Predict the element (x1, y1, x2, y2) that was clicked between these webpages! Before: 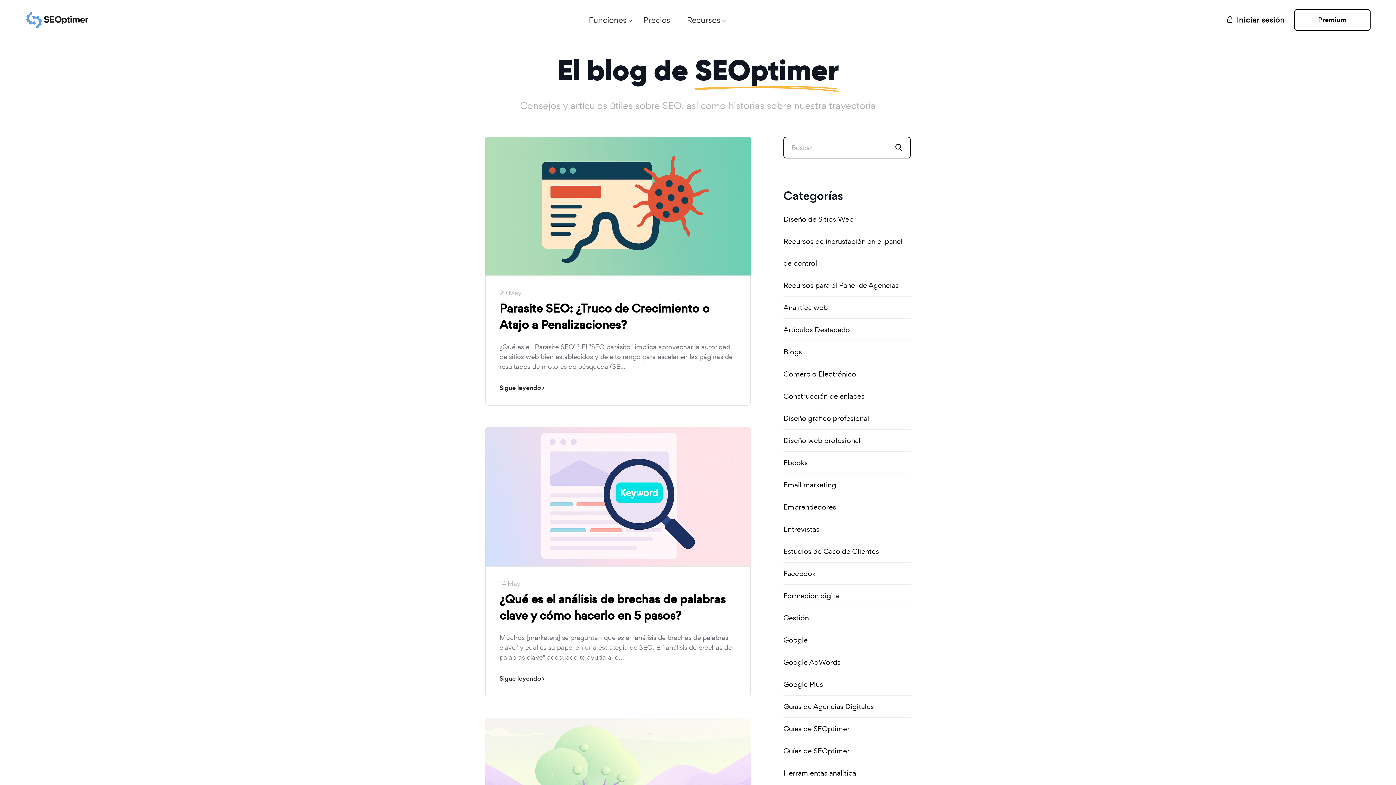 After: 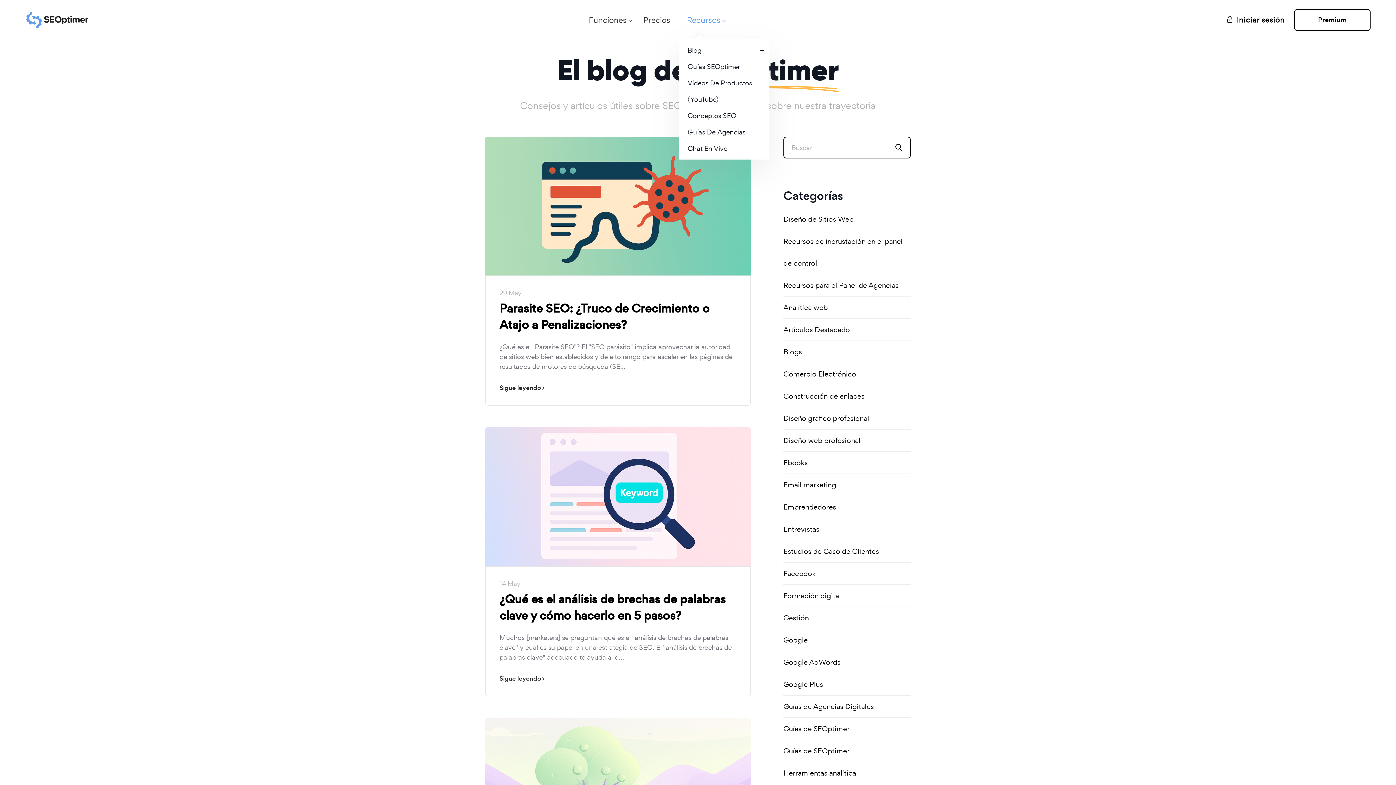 Action: bbox: (687, 3, 720, 36) label: Recursos